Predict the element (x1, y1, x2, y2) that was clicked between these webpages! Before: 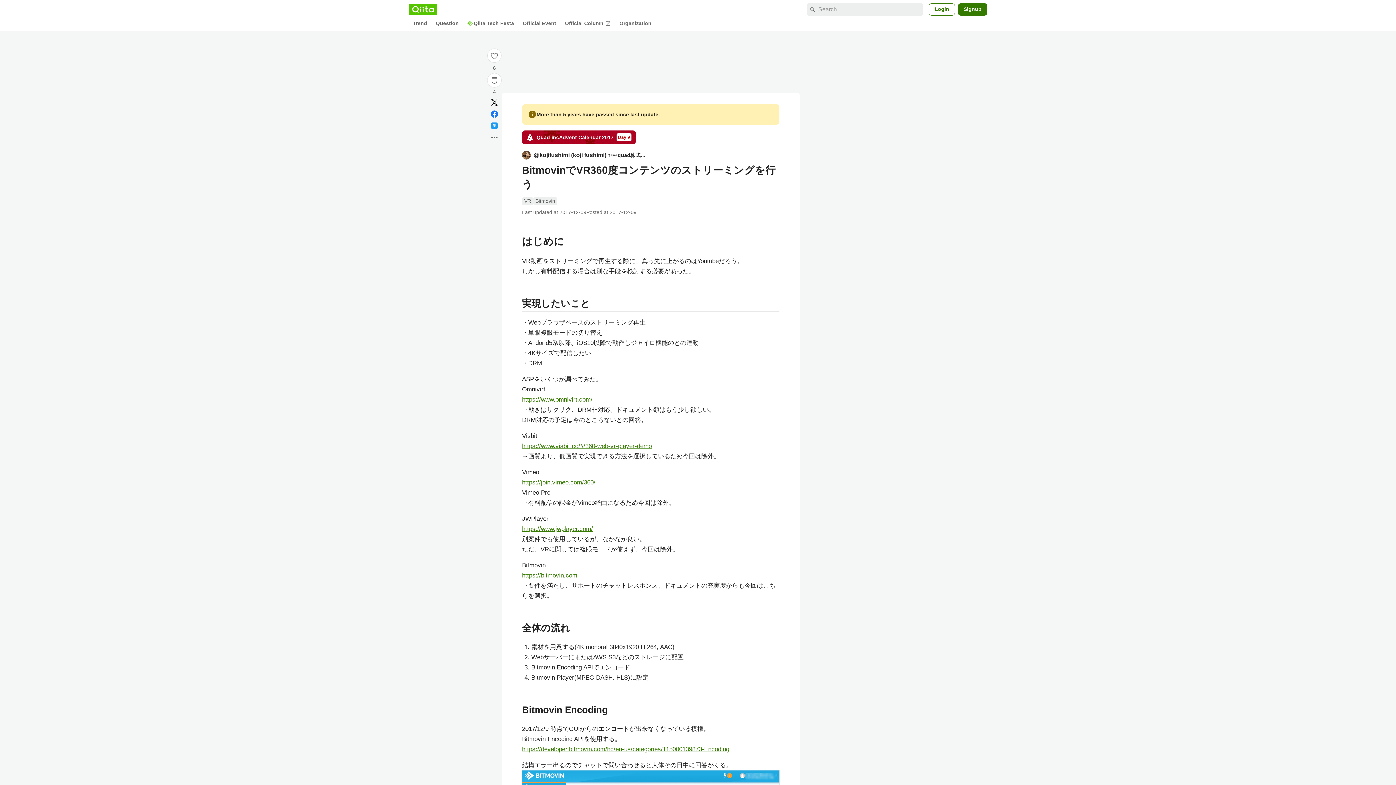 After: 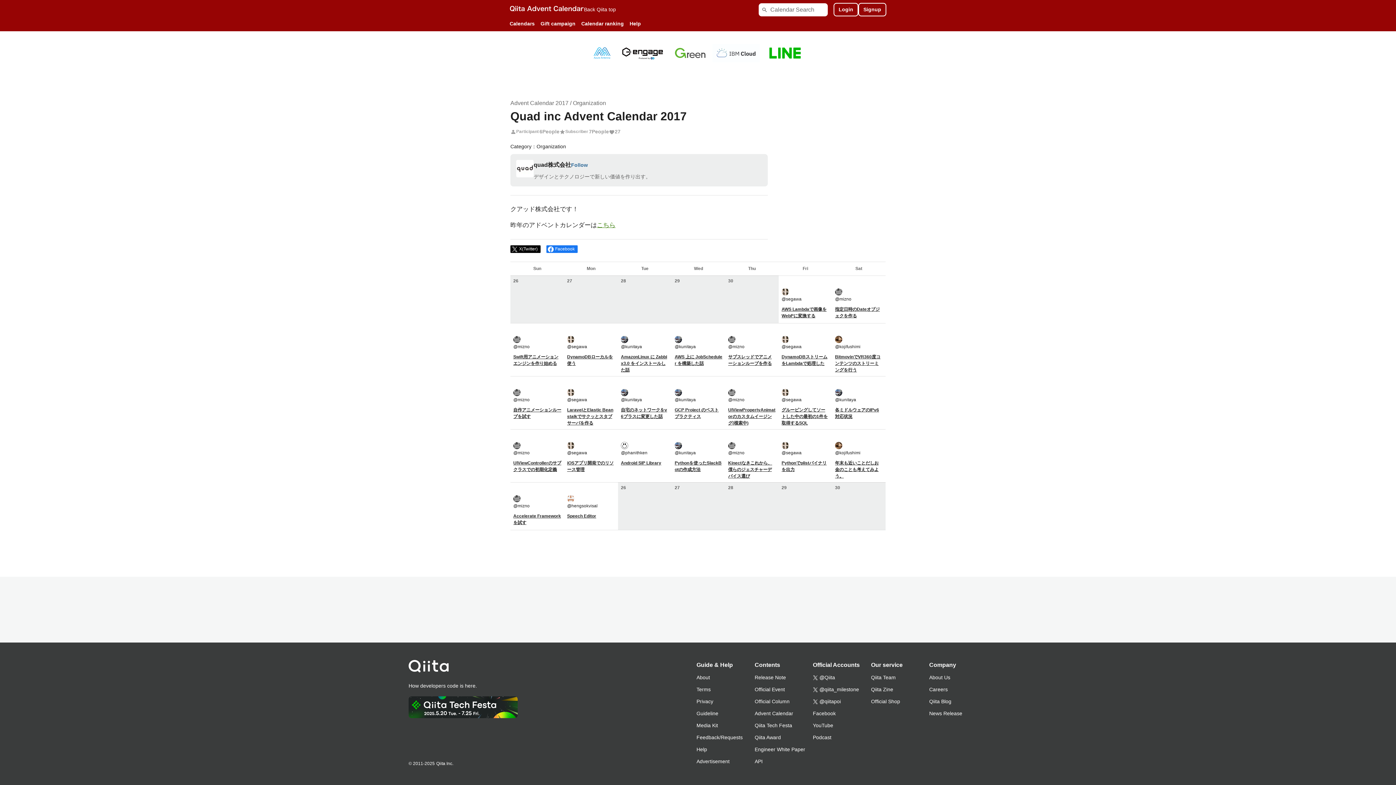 Action: label: Quad inc
Advent Calendar 2017

Day 9 bbox: (522, 130, 636, 144)